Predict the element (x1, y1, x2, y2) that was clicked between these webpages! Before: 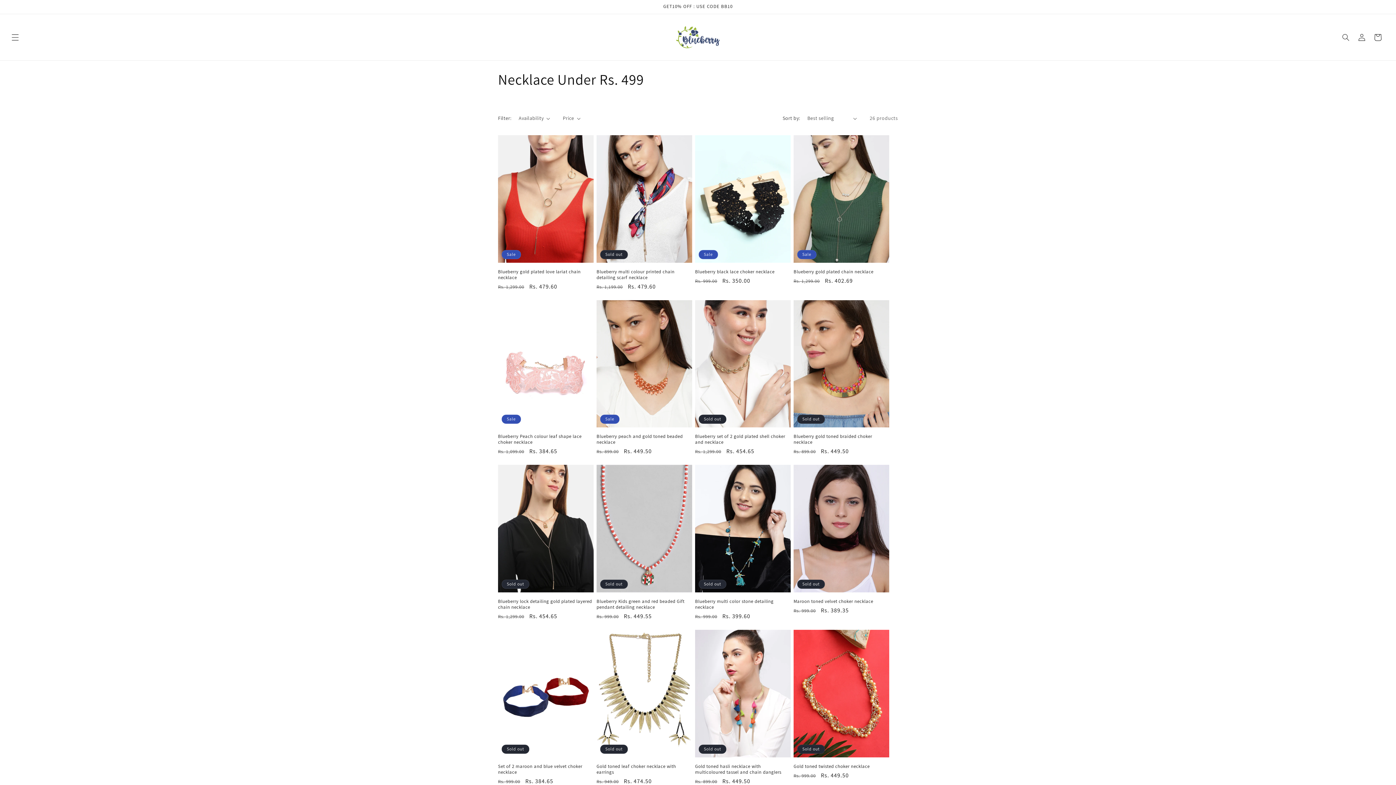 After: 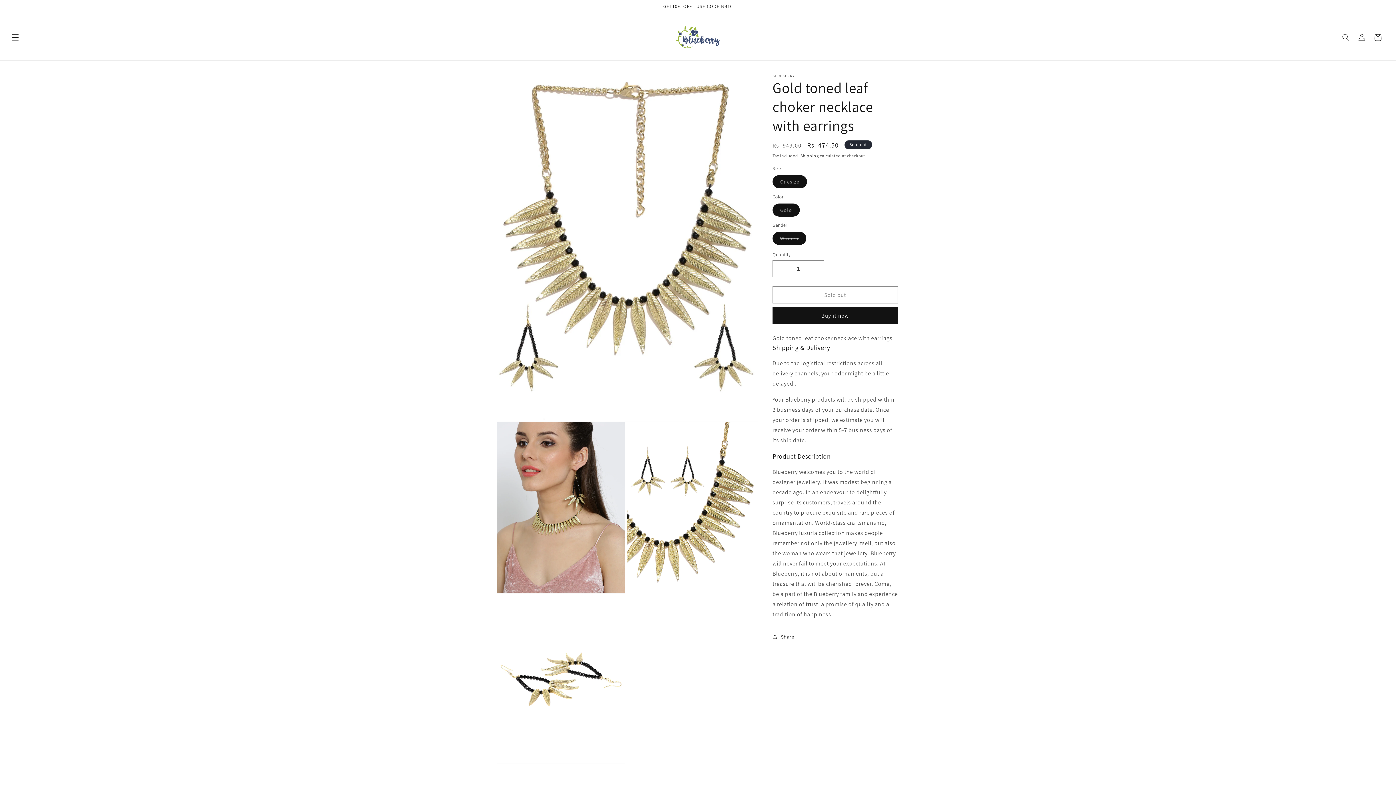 Action: bbox: (596, 763, 692, 775) label: Gold toned leaf choker necklace with earrings